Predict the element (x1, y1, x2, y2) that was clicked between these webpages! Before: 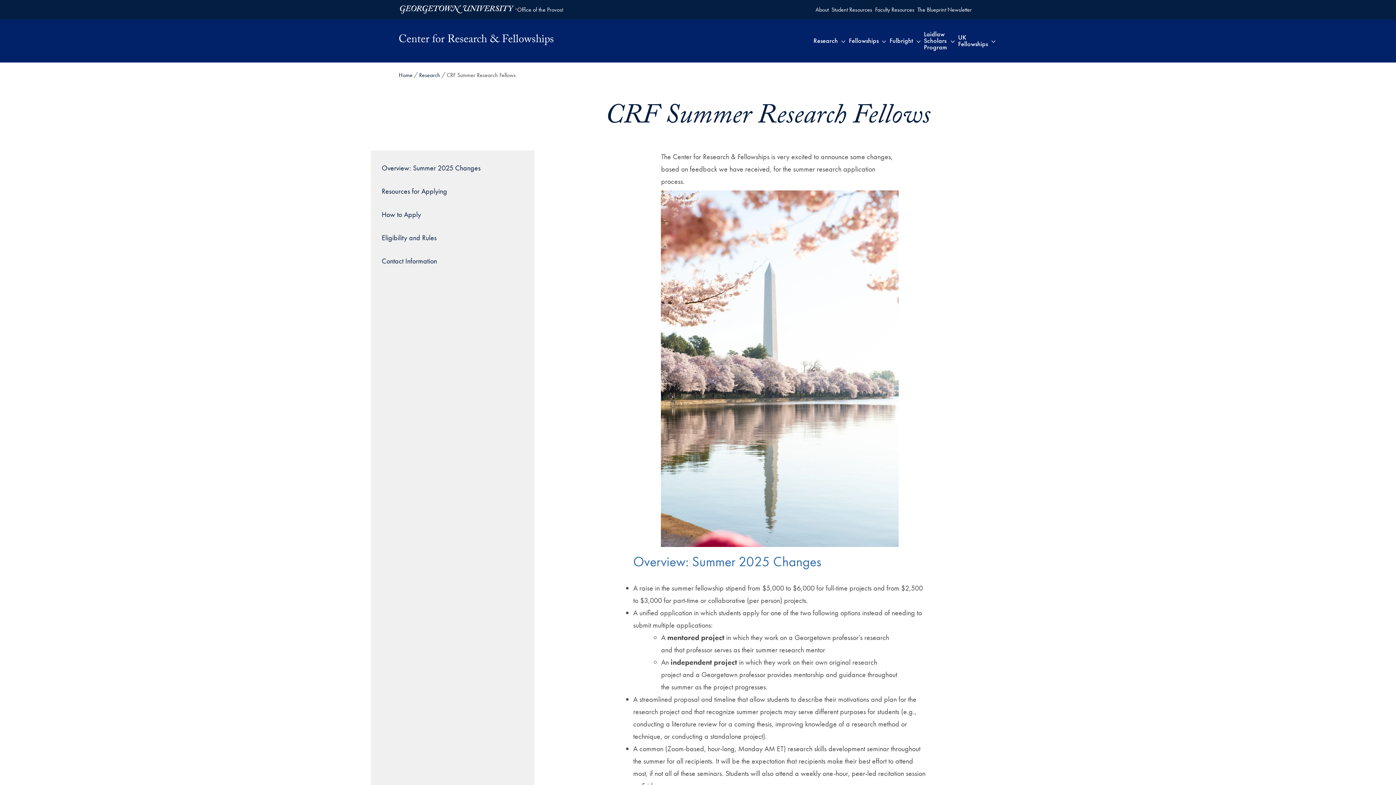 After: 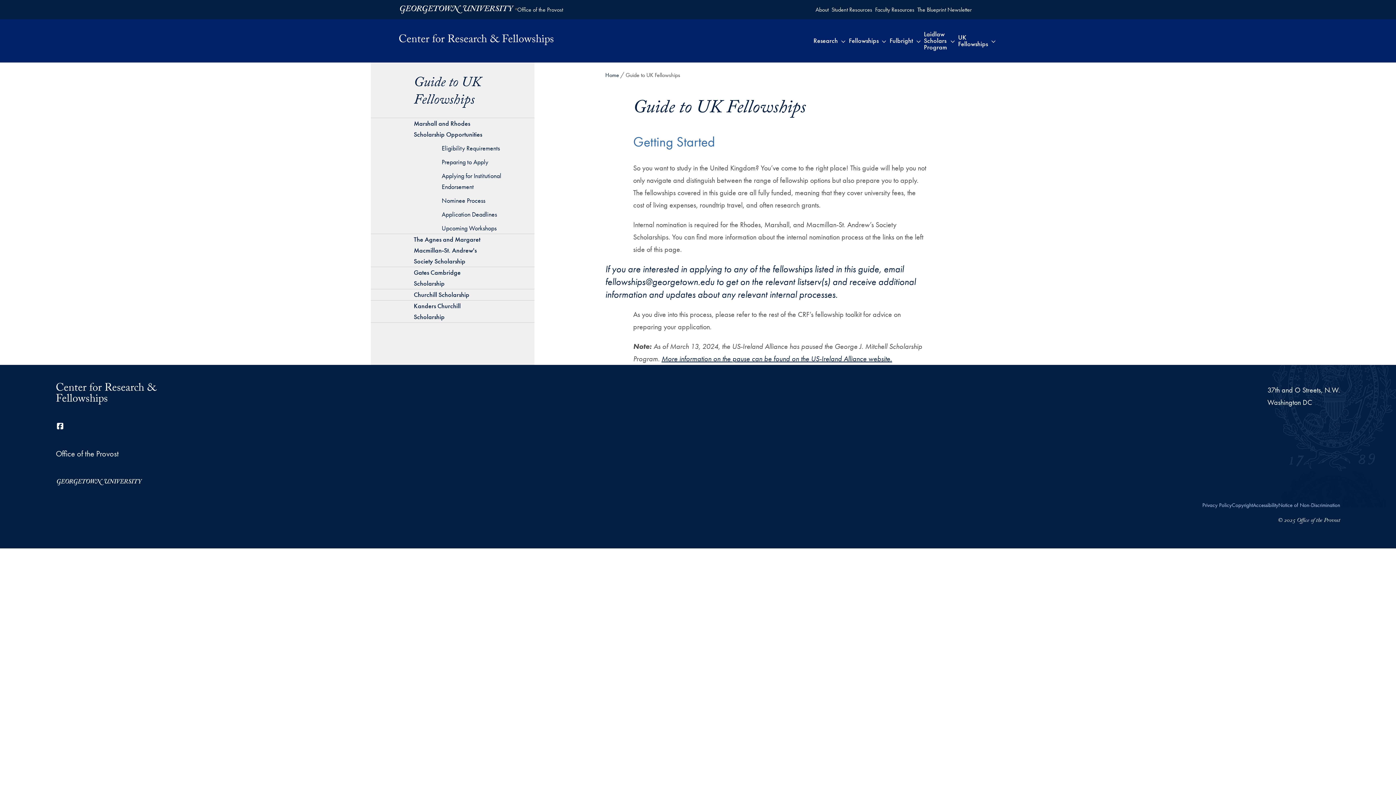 Action: bbox: (956, 19, 989, 62) label: UK Fellowships